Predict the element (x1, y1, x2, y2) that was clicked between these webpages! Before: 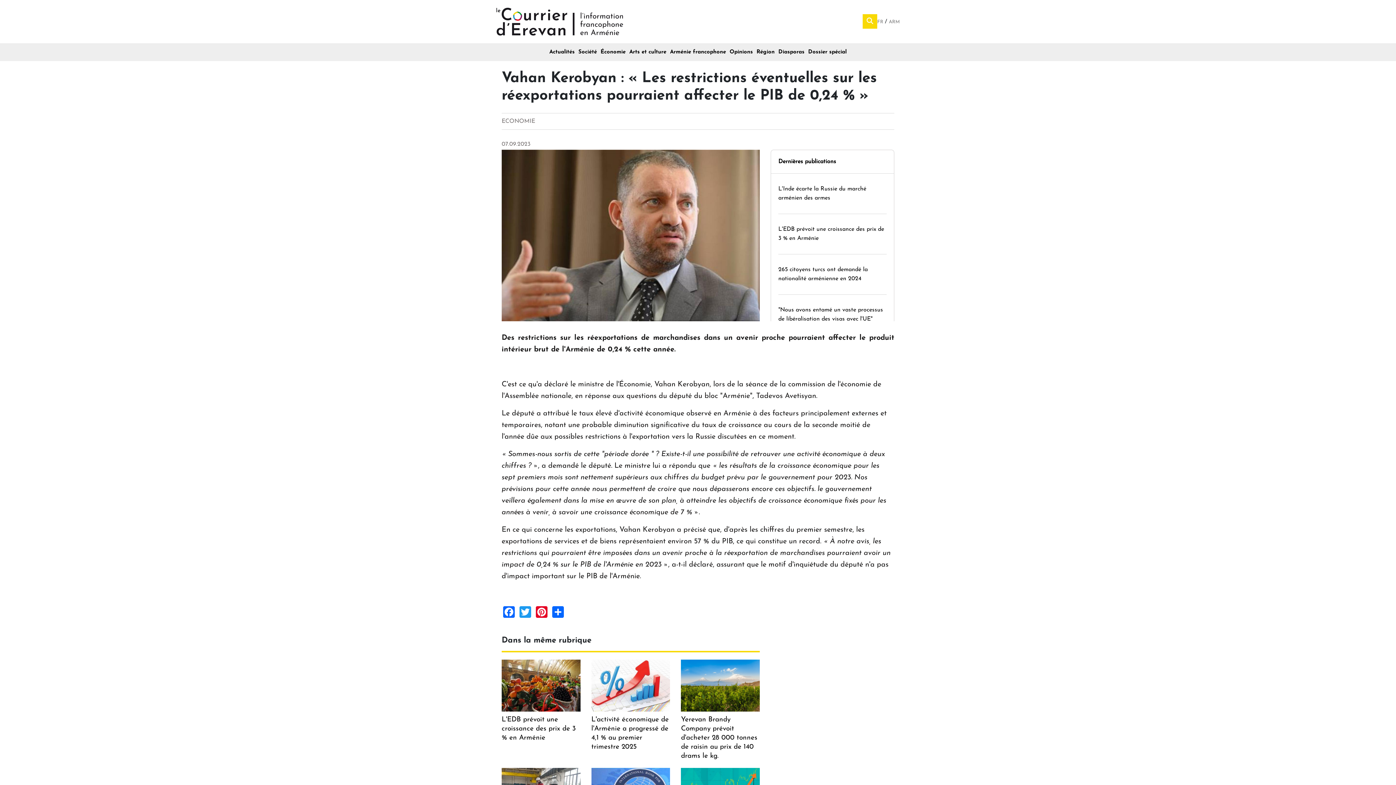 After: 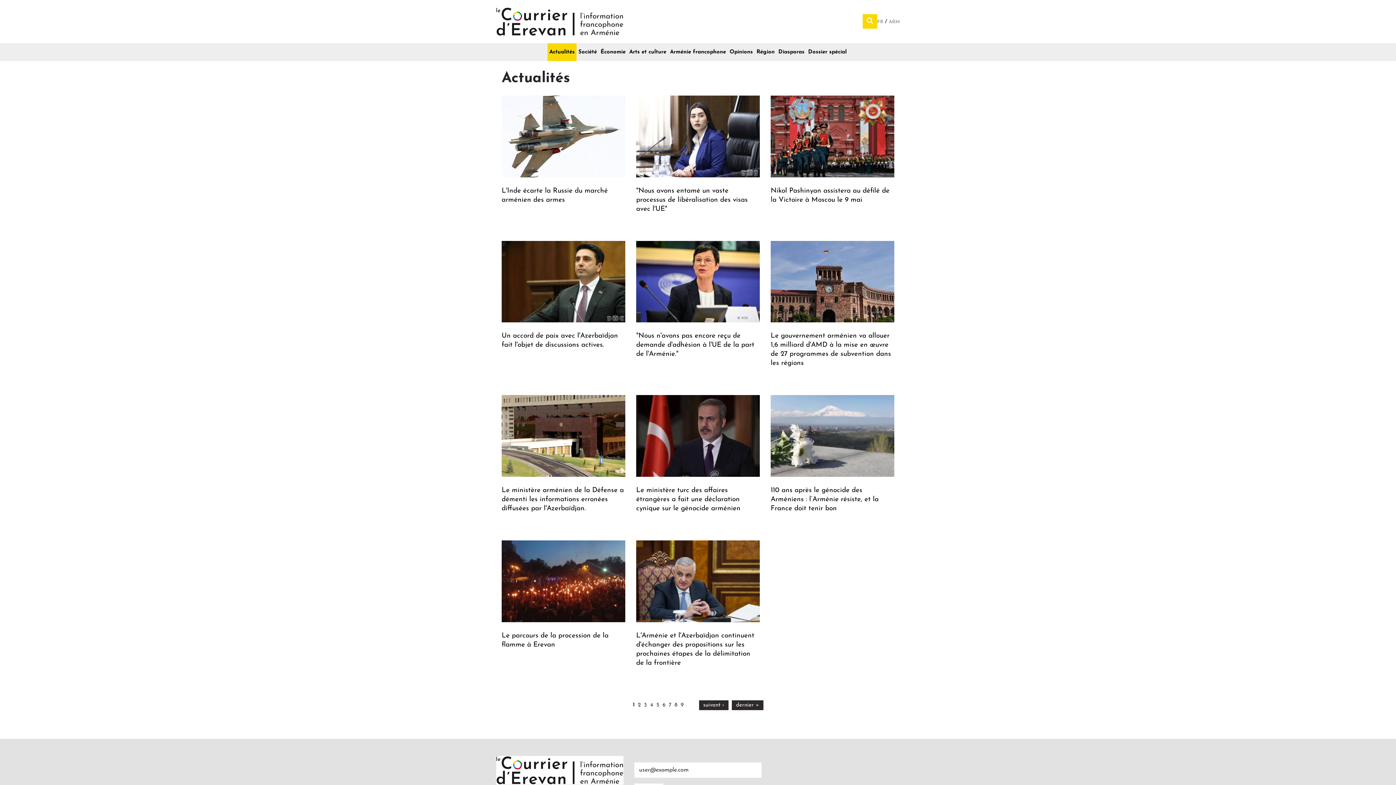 Action: label: Actualités bbox: (547, 43, 576, 61)